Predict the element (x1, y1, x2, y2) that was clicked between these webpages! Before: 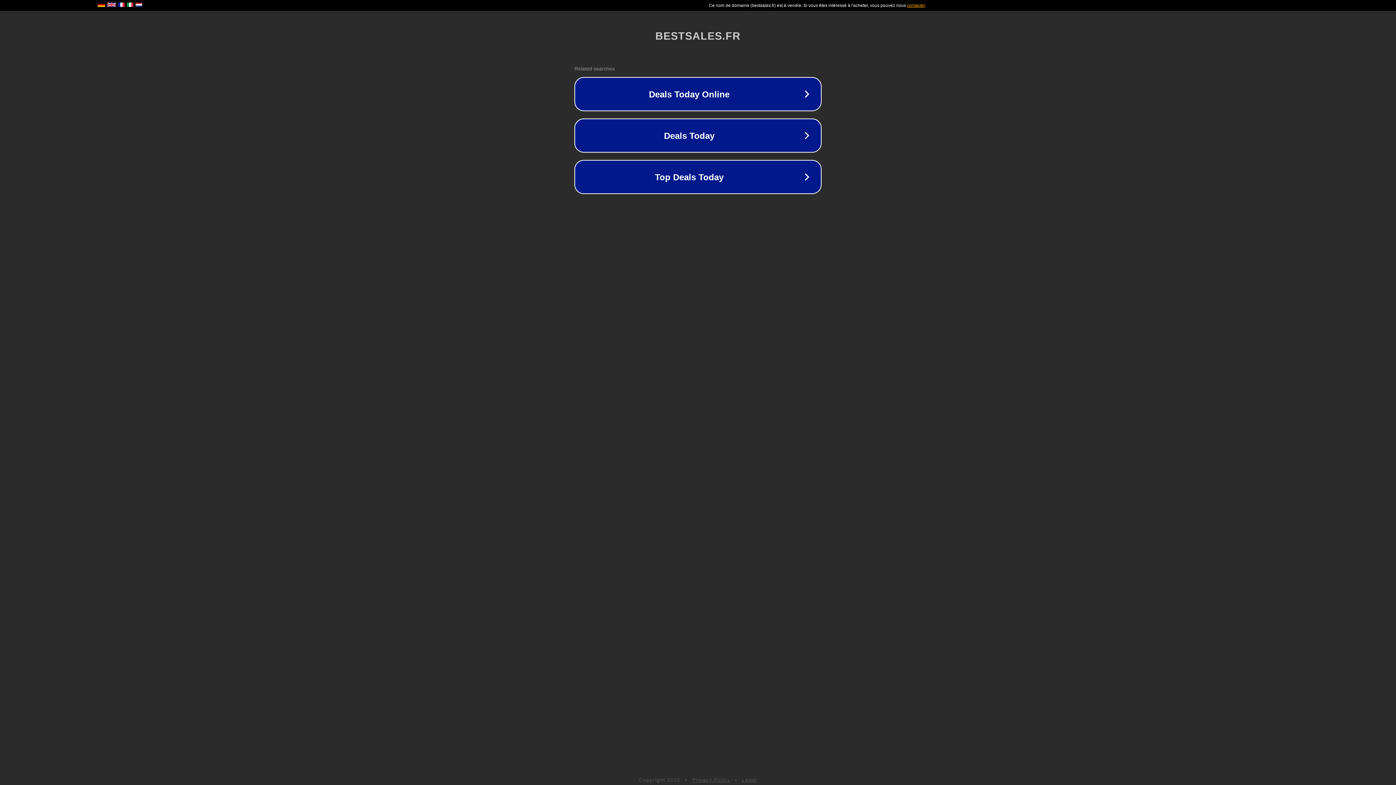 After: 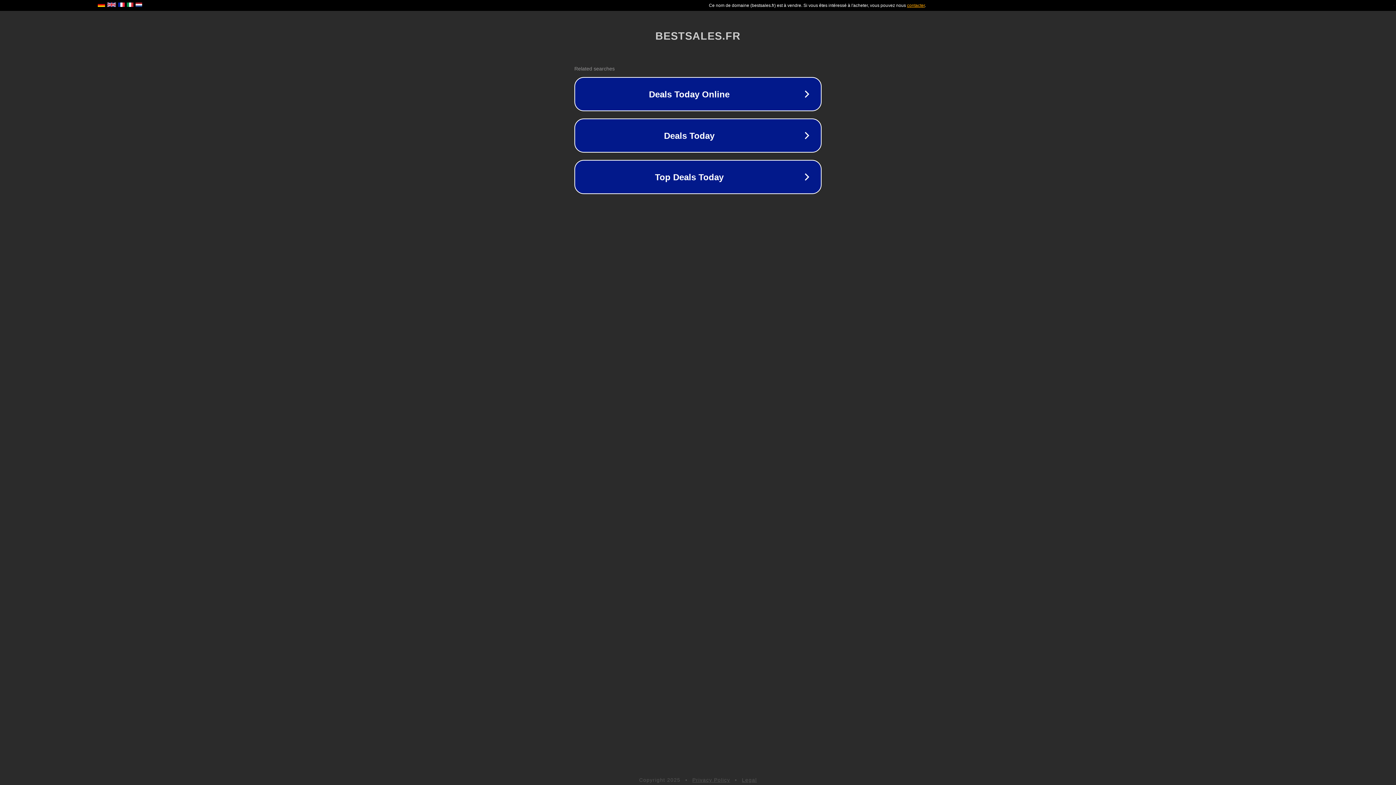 Action: label: Legal bbox: (742, 777, 757, 783)